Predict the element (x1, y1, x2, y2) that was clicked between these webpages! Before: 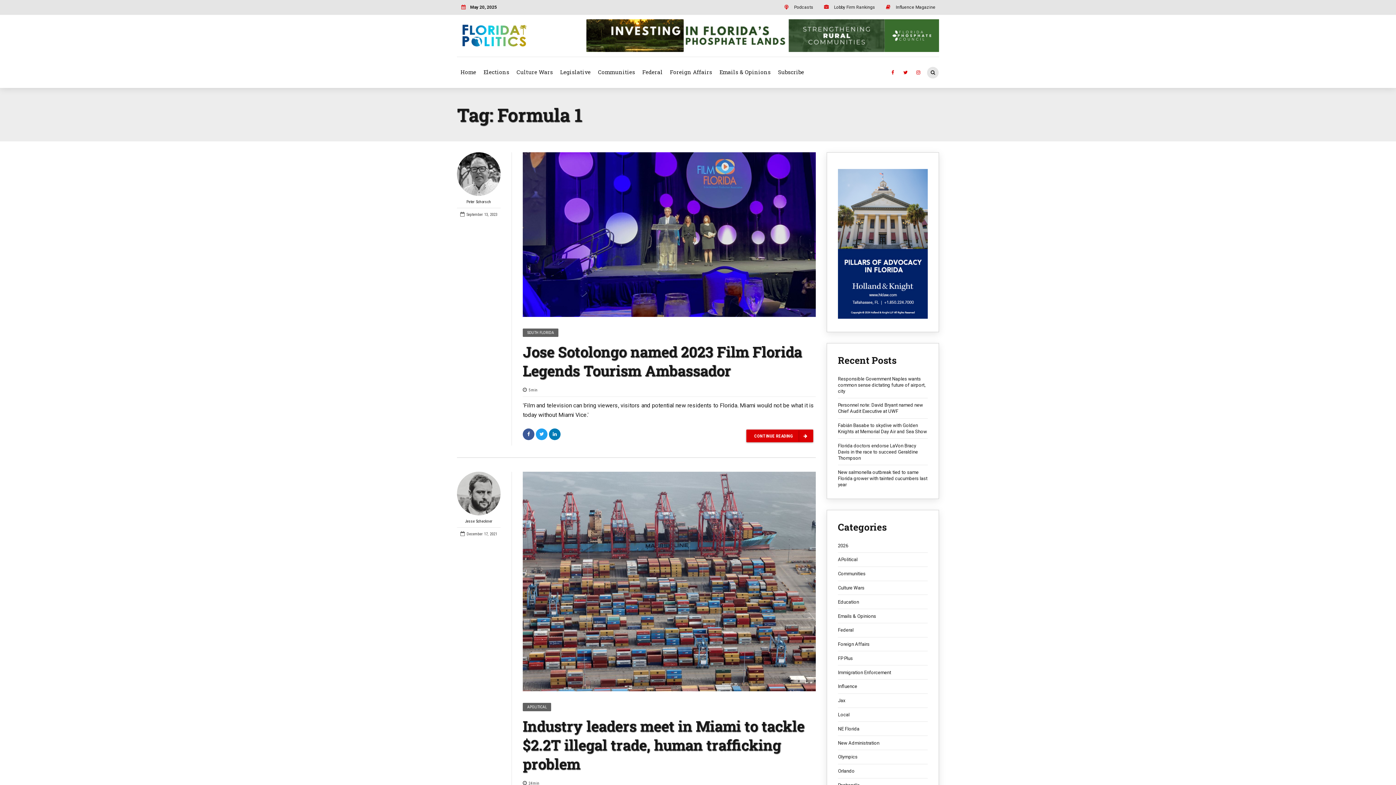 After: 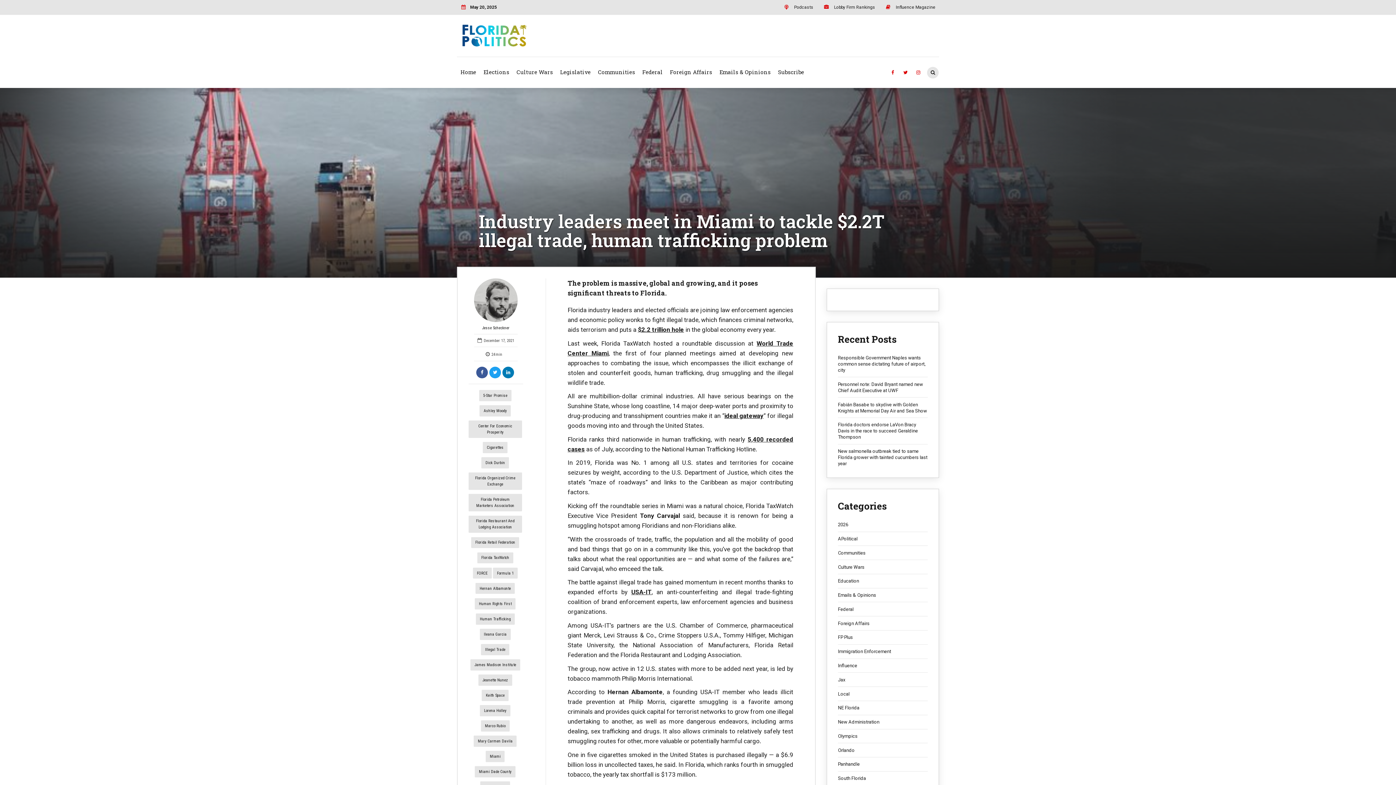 Action: bbox: (522, 471, 816, 691)